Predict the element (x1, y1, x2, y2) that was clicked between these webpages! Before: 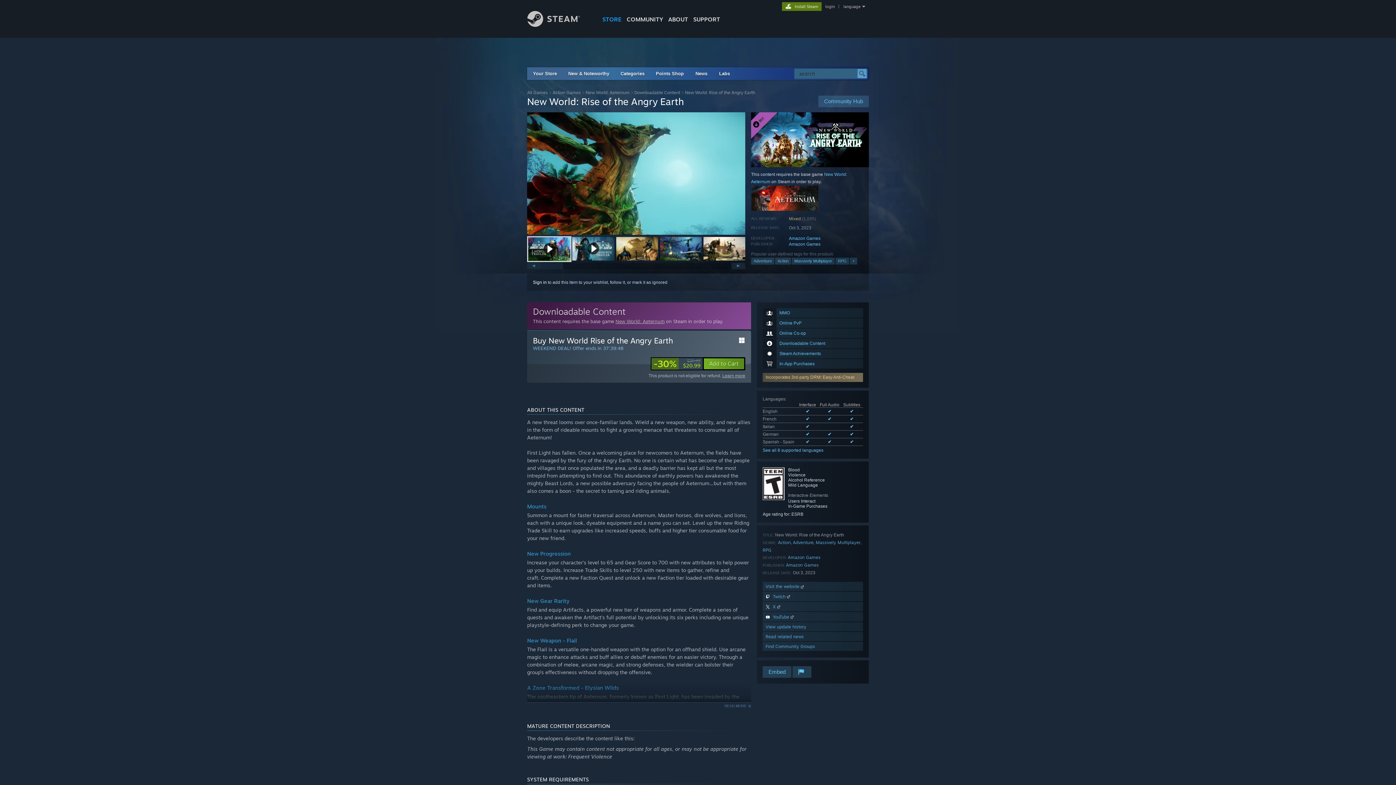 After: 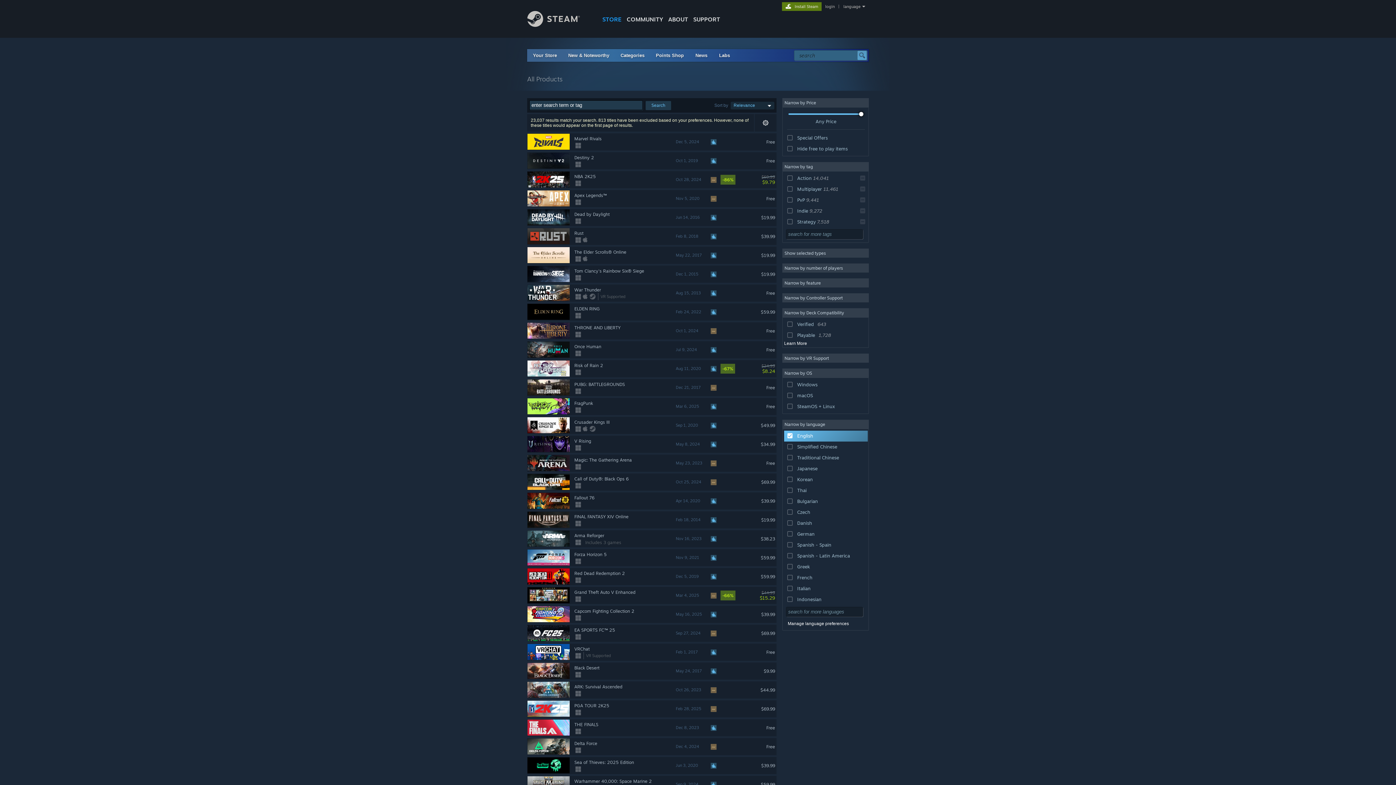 Action: bbox: (762, 318, 863, 328) label: Online PvP